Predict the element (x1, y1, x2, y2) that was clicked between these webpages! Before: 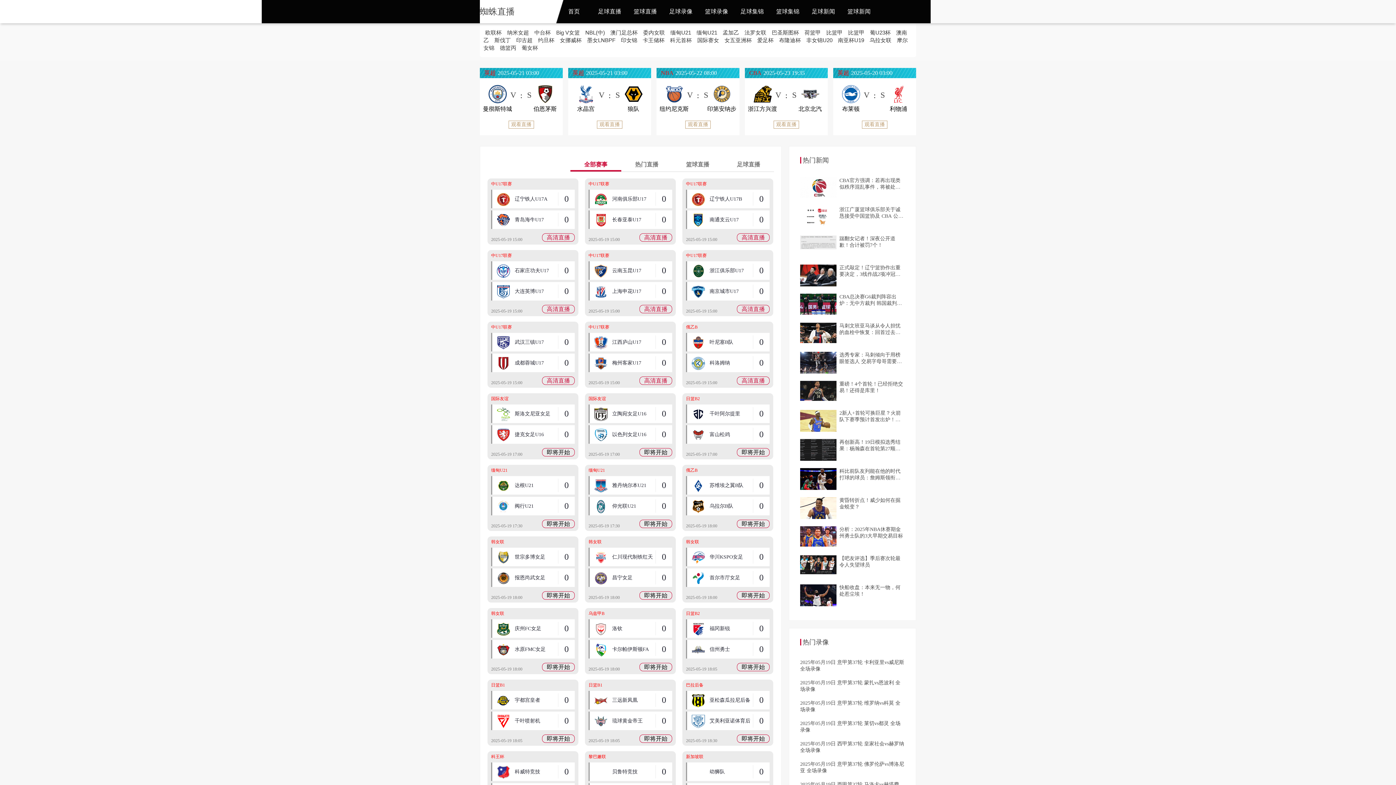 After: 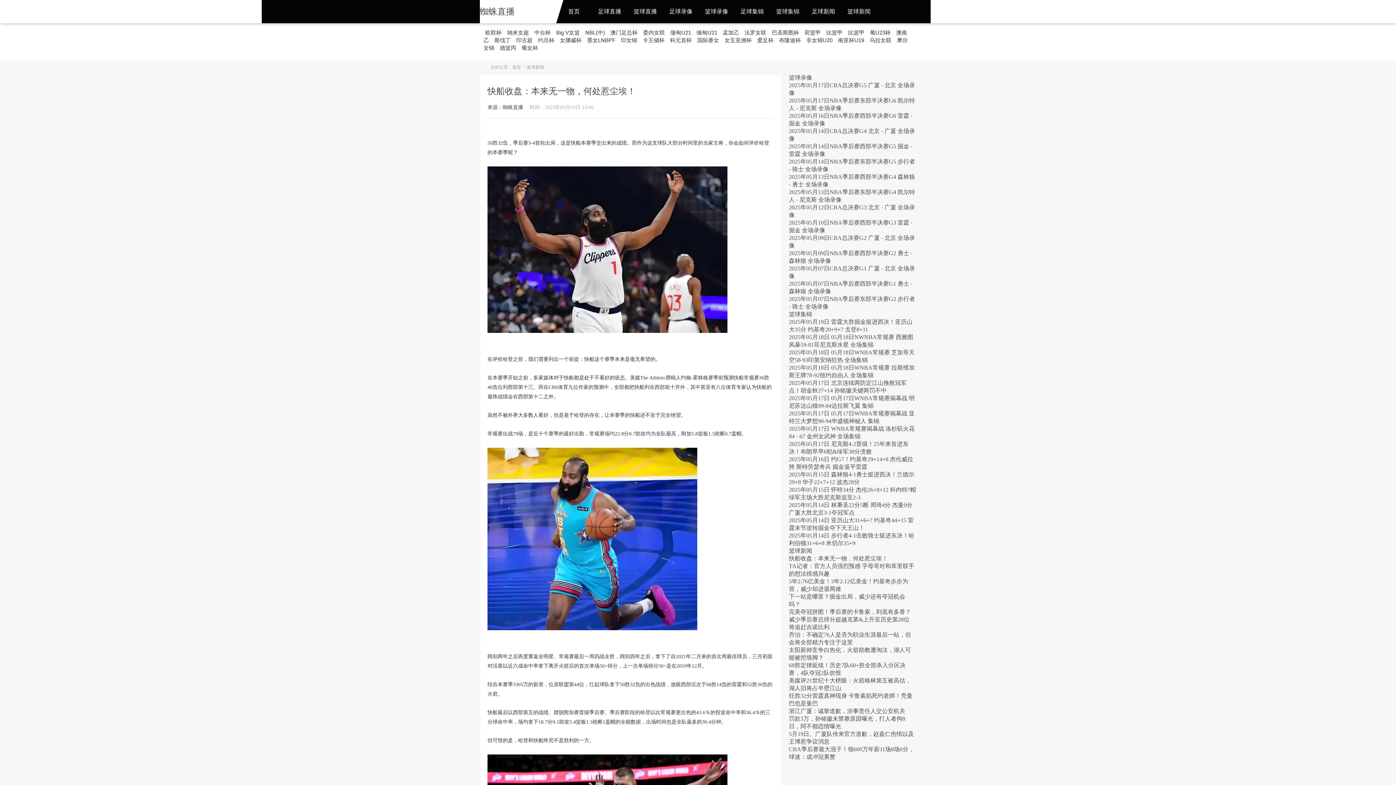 Action: bbox: (800, 584, 836, 606)